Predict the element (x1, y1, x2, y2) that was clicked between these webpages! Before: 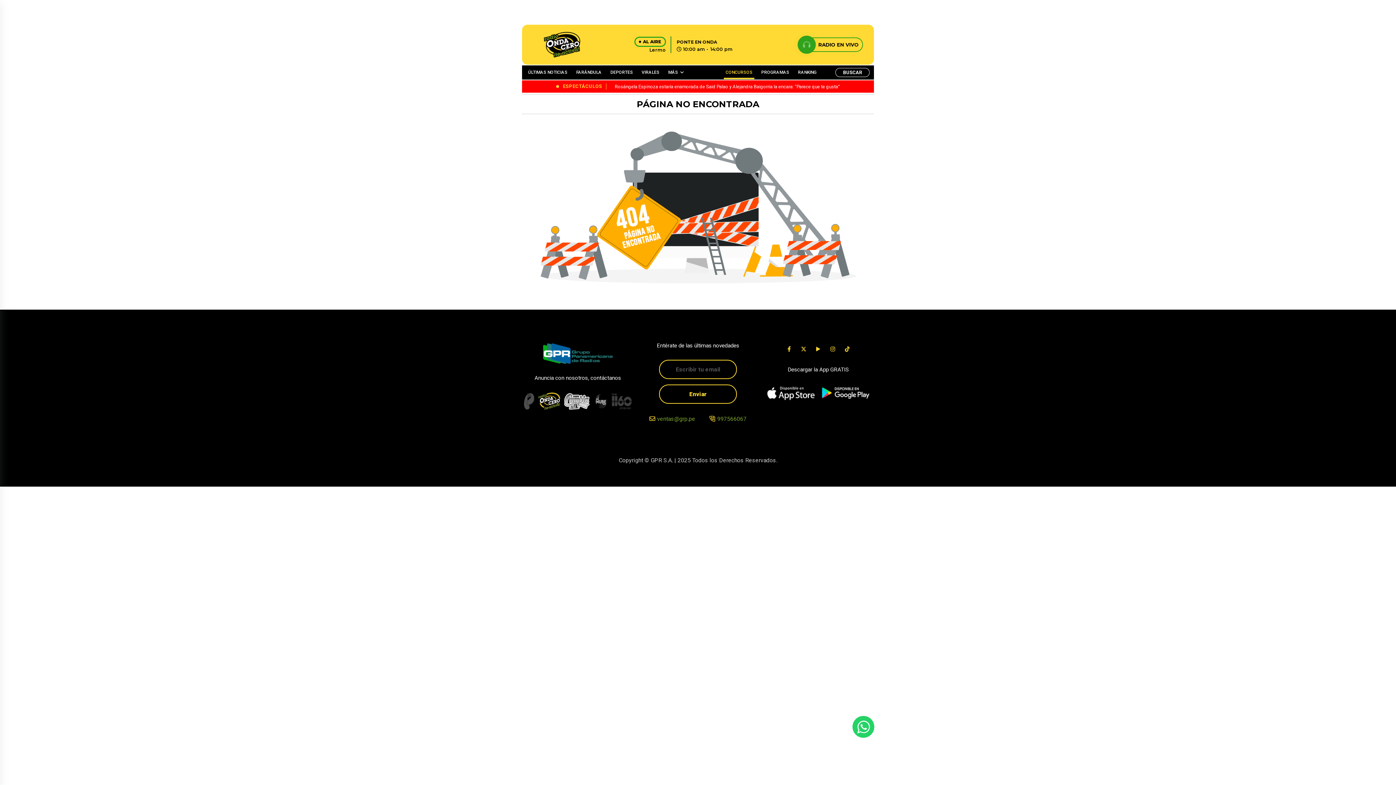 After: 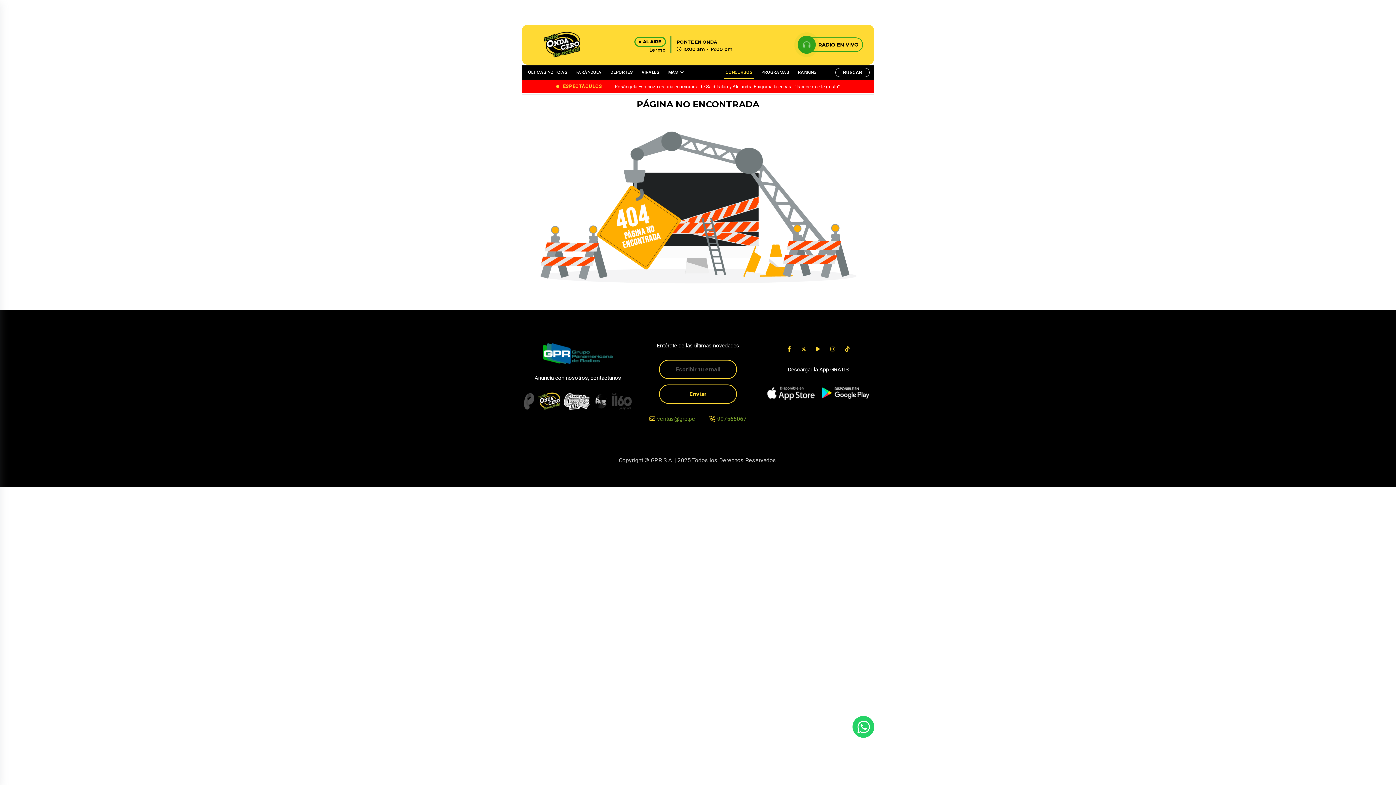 Action: label: 997566067 bbox: (717, 414, 746, 423)